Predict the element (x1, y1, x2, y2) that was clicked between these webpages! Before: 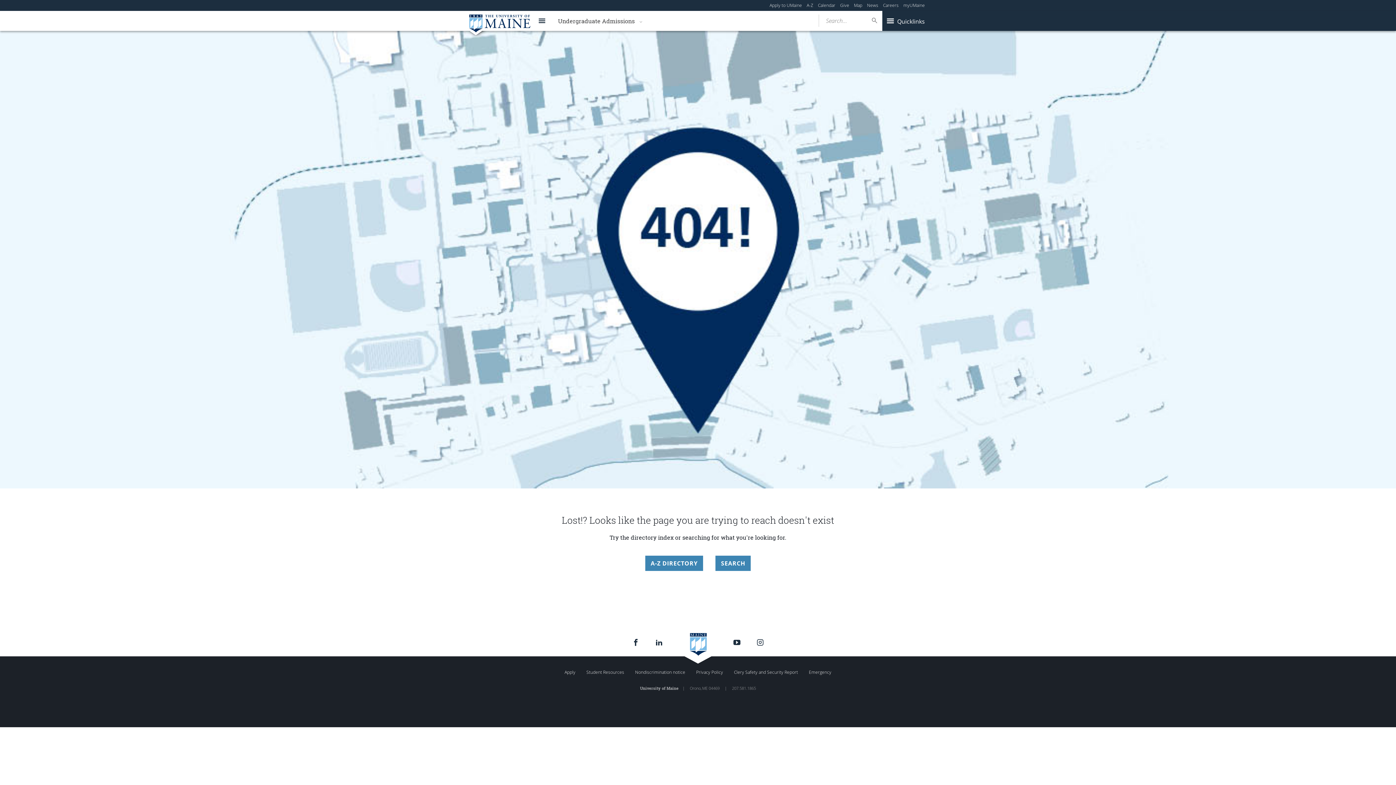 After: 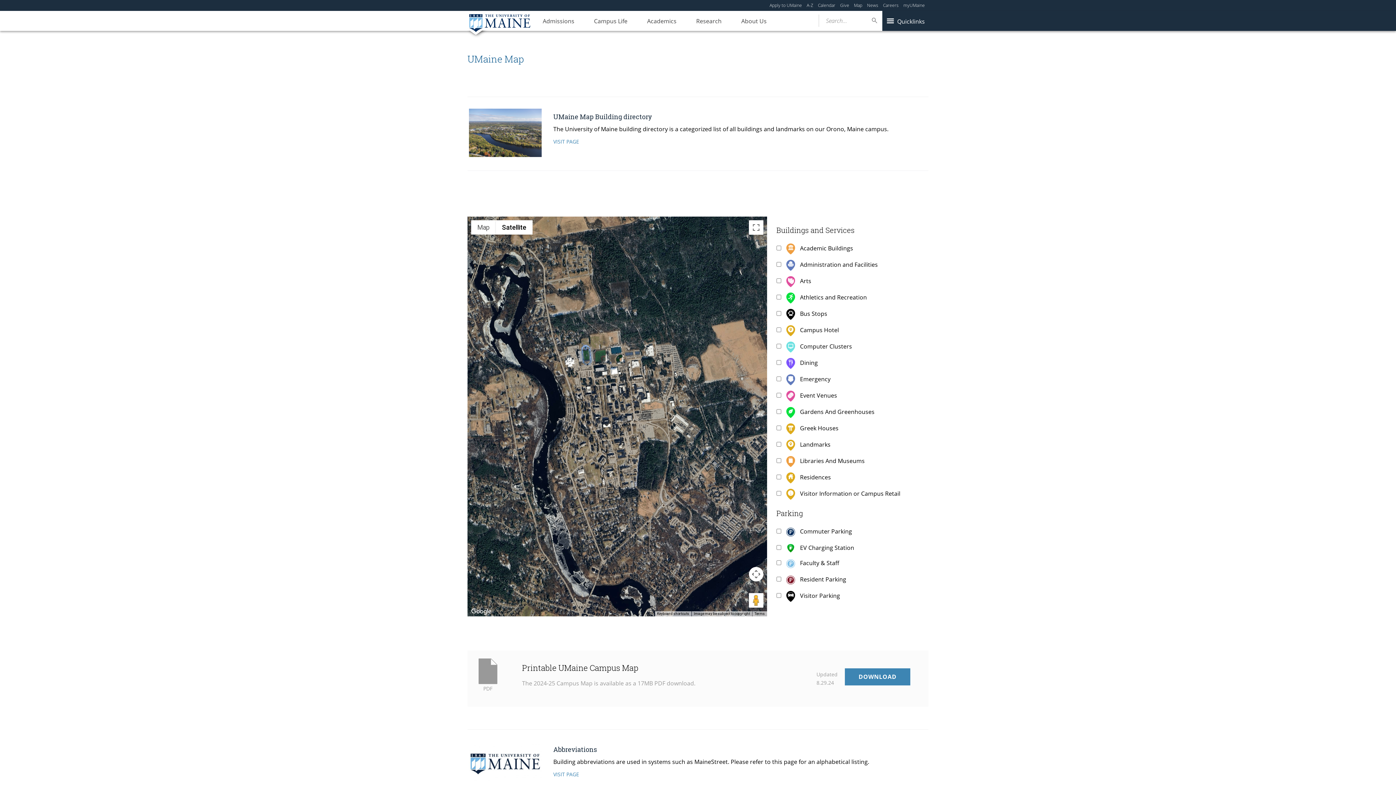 Action: label: Map bbox: (854, 2, 862, 8)